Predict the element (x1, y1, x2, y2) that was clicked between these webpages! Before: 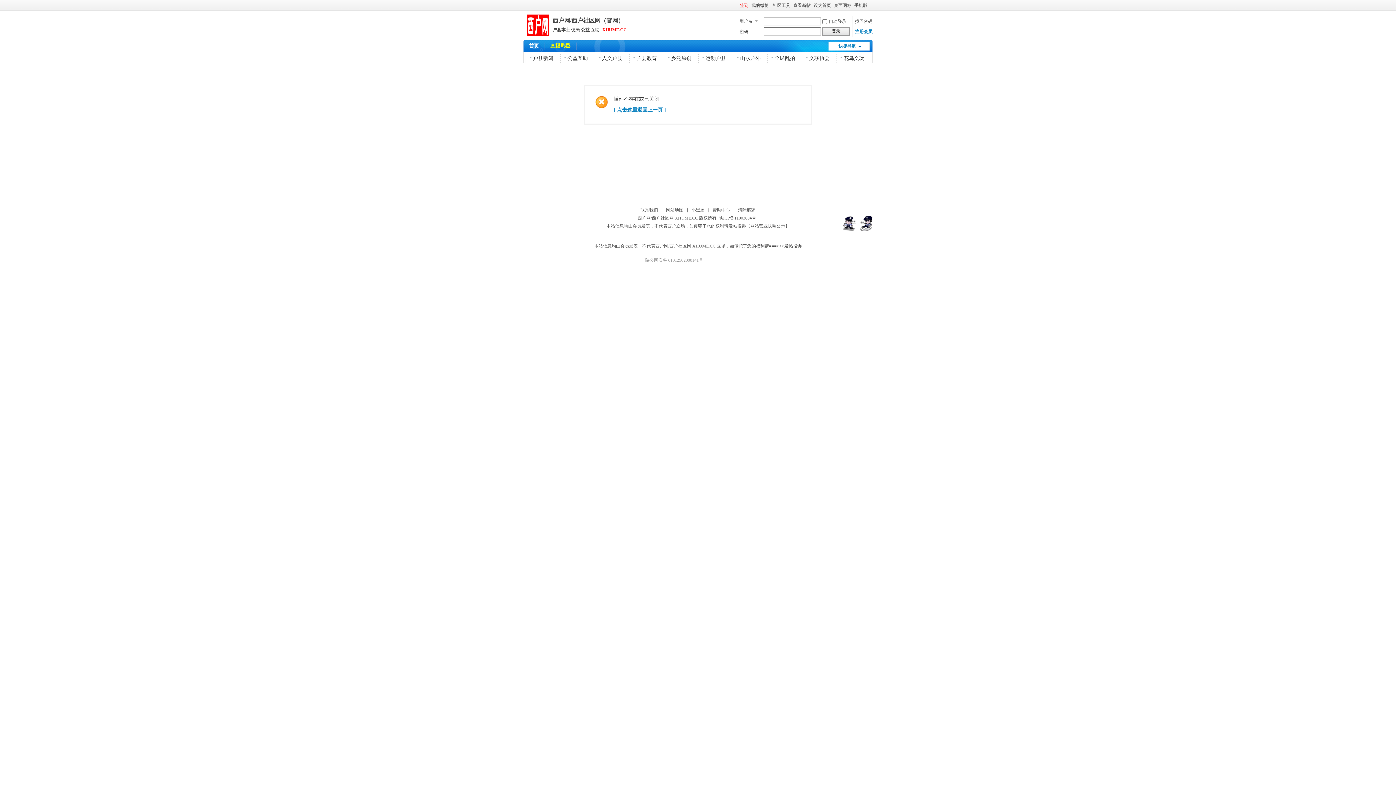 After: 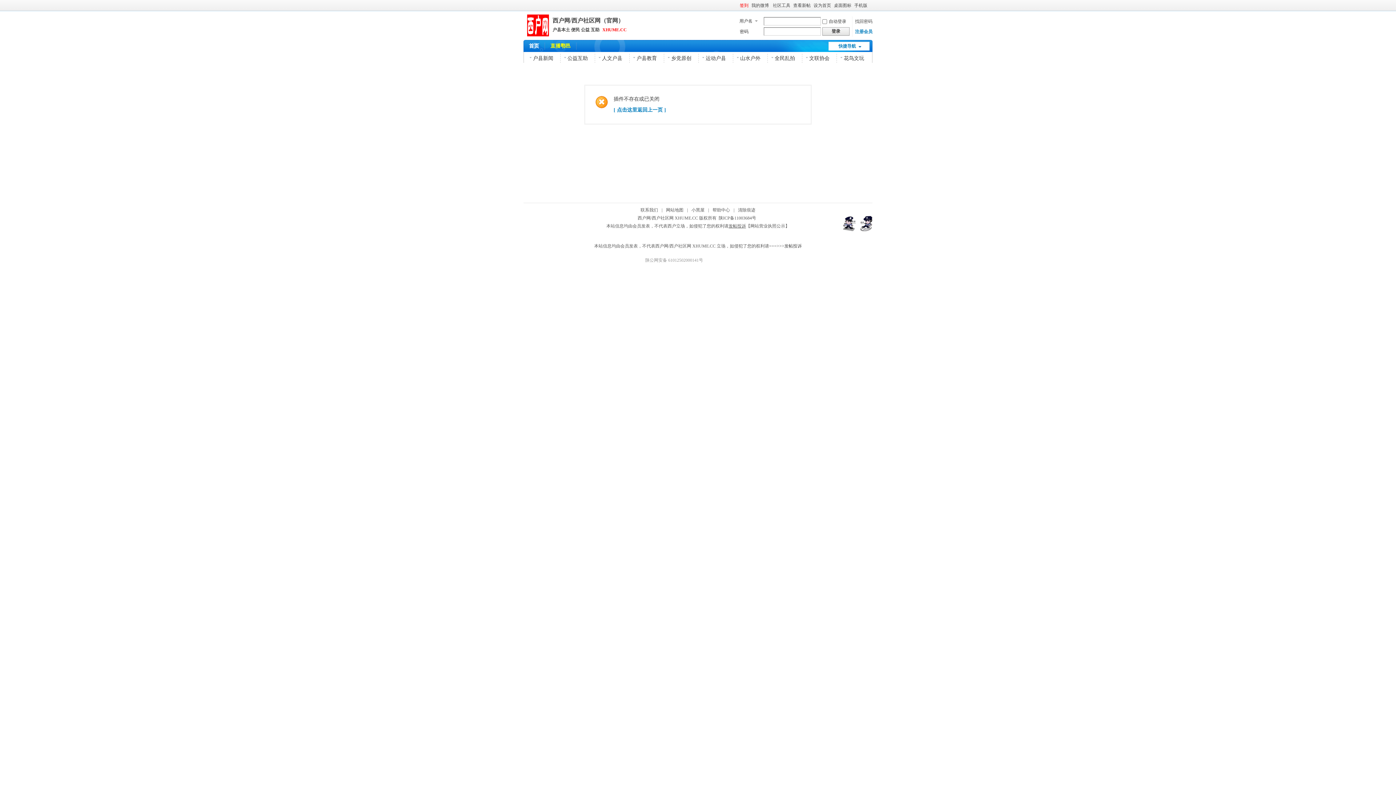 Action: label: 发帖投诉 bbox: (728, 223, 746, 228)